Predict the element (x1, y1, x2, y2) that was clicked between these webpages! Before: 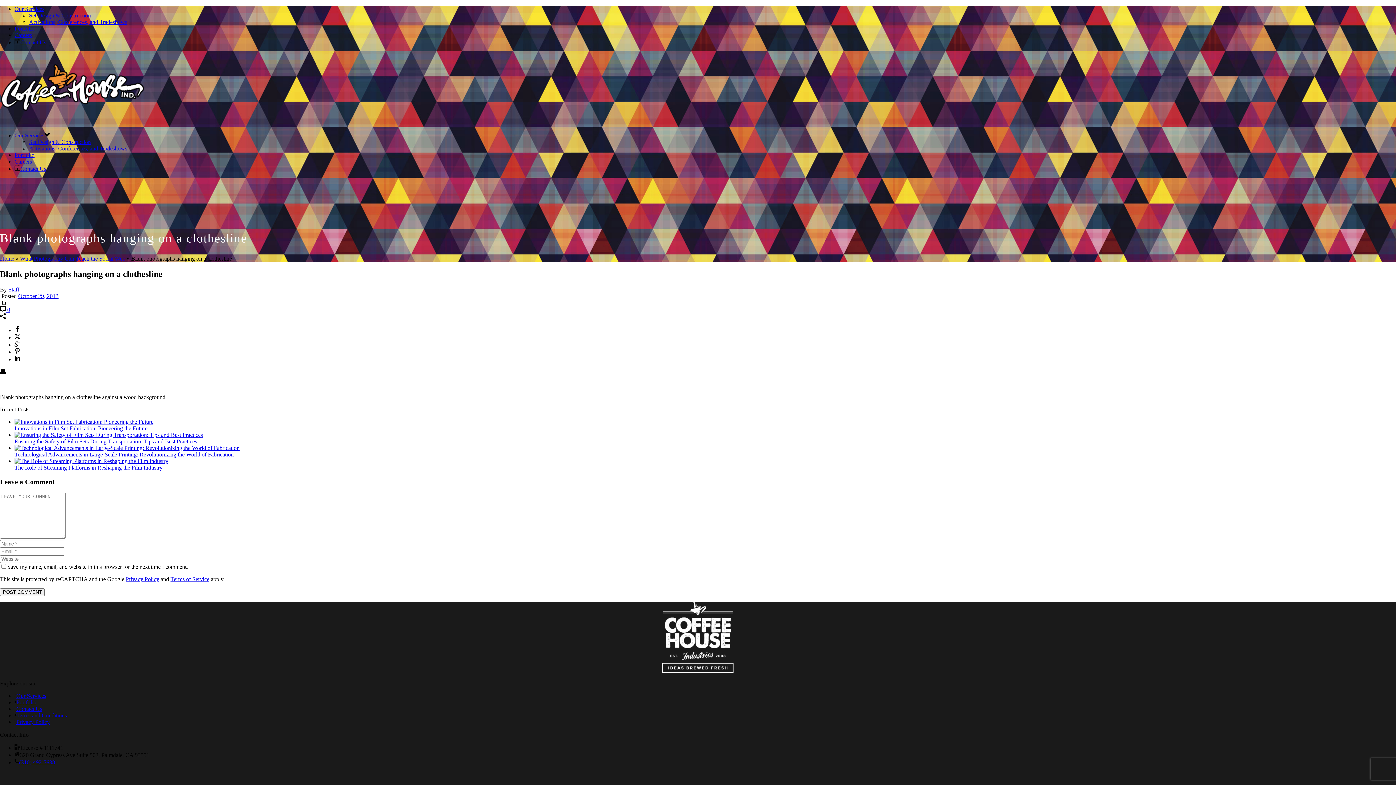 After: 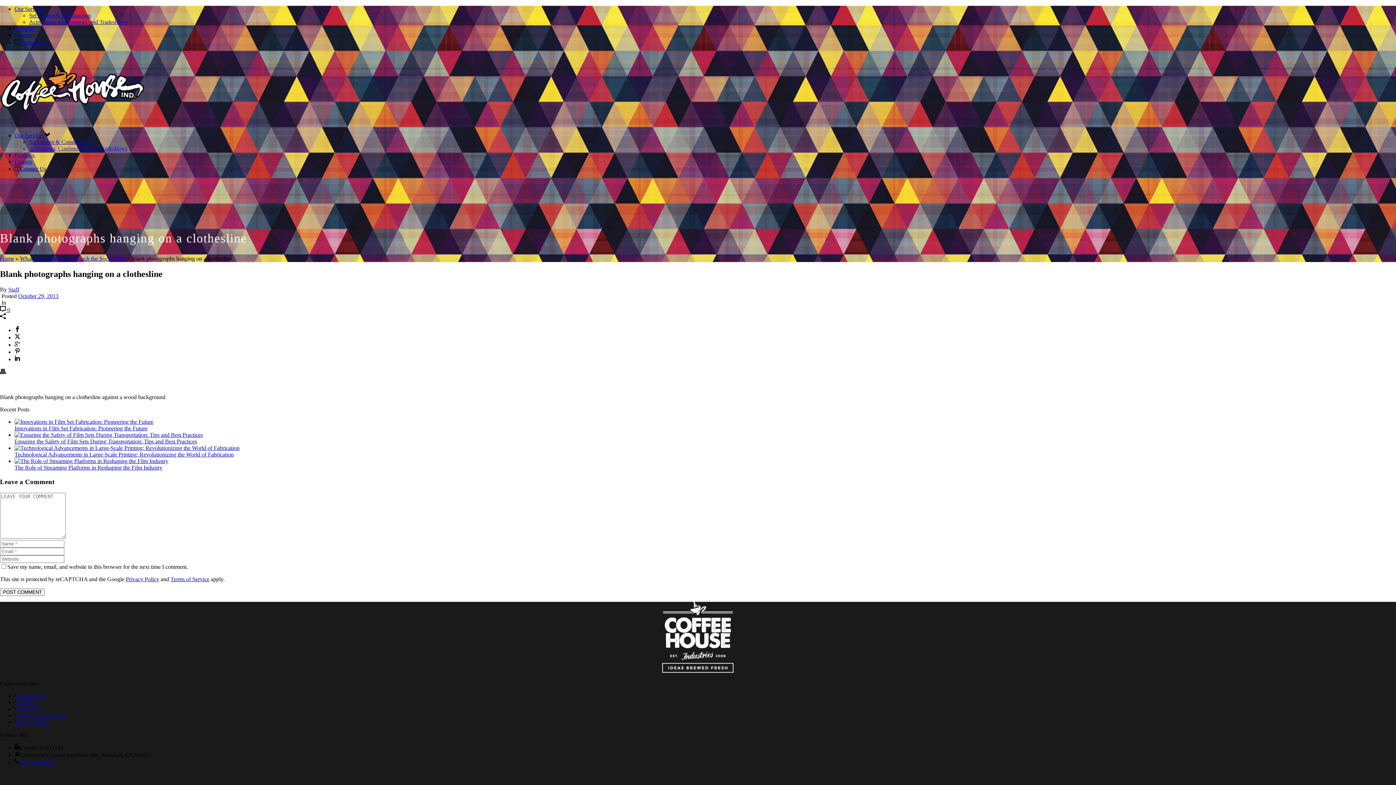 Action: bbox: (14, 349, 20, 355)